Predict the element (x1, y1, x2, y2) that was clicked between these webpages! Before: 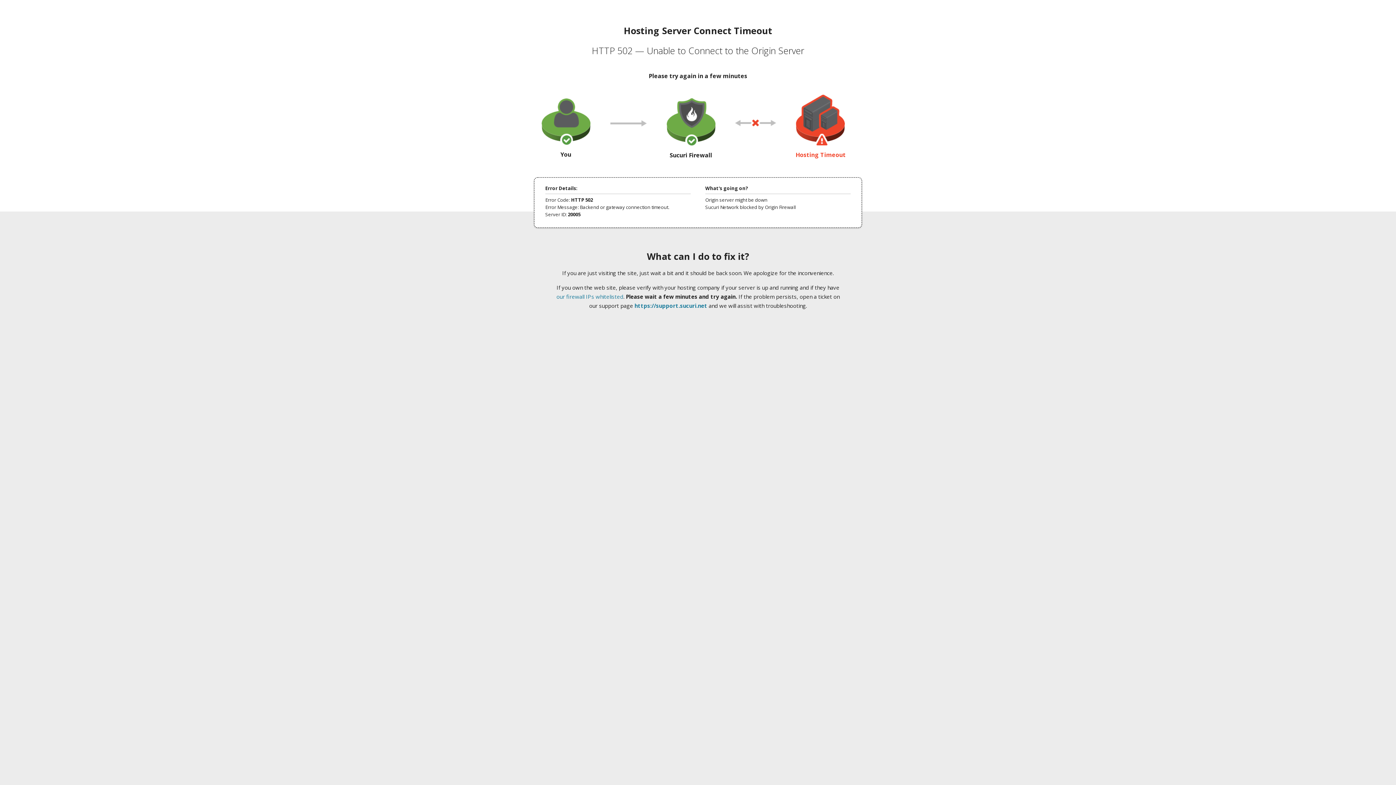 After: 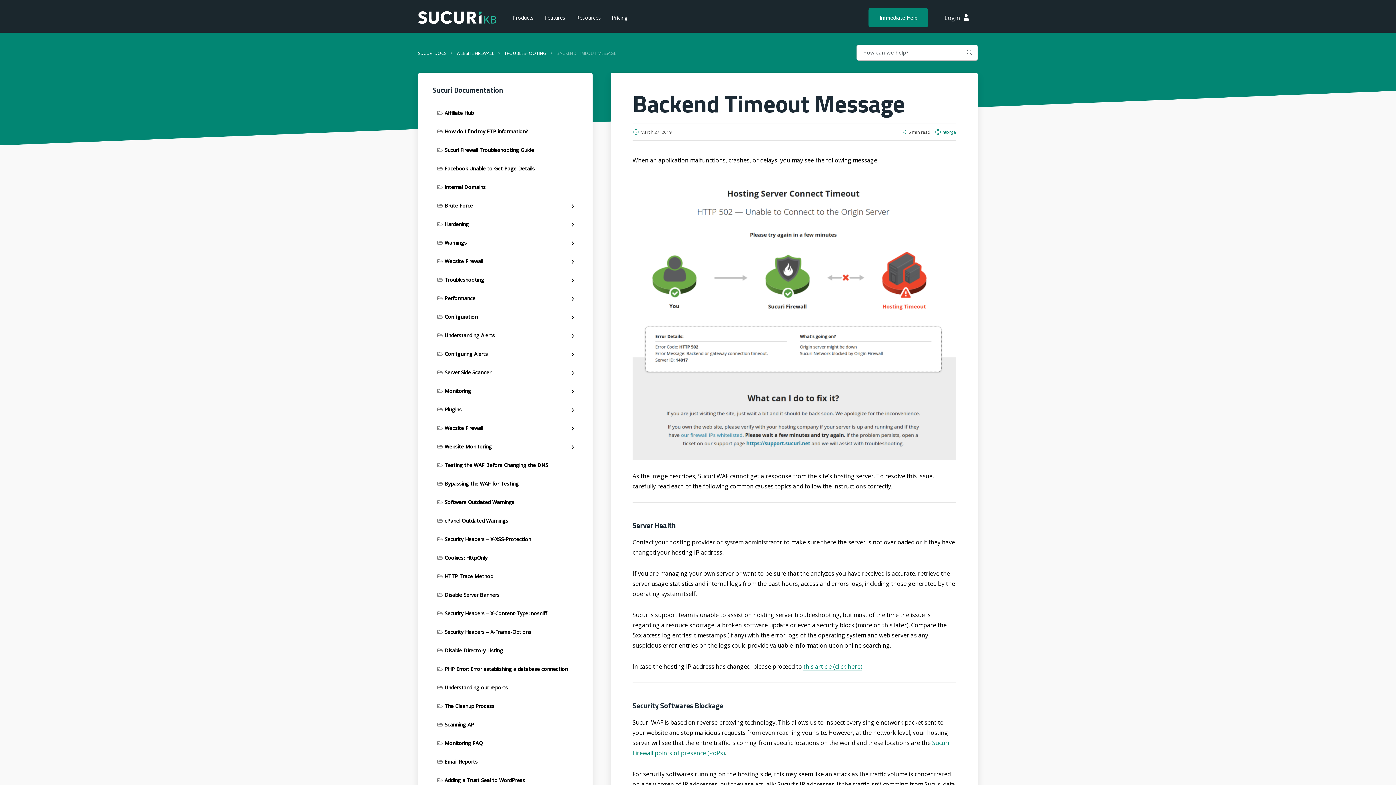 Action: label: our firewall IPs whitelisted bbox: (556, 293, 623, 300)